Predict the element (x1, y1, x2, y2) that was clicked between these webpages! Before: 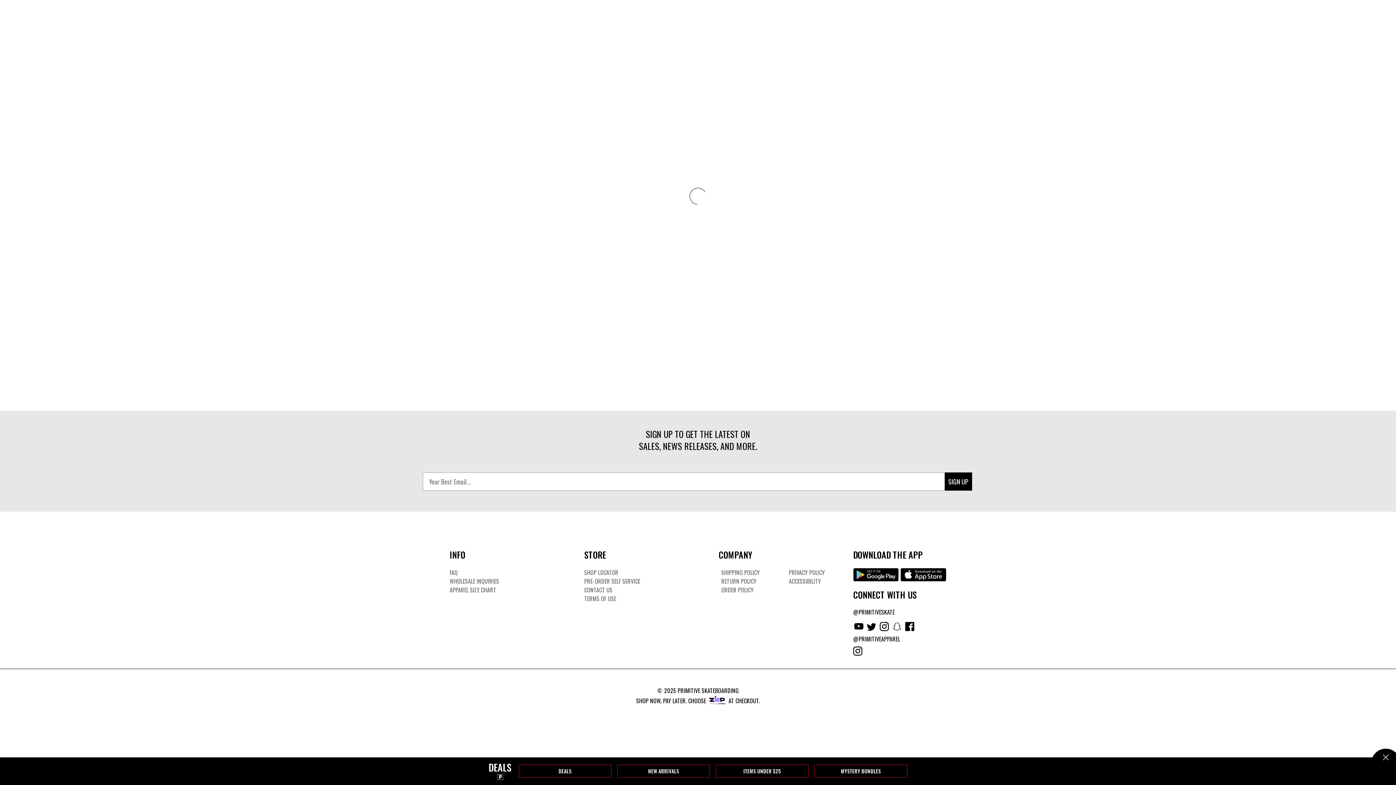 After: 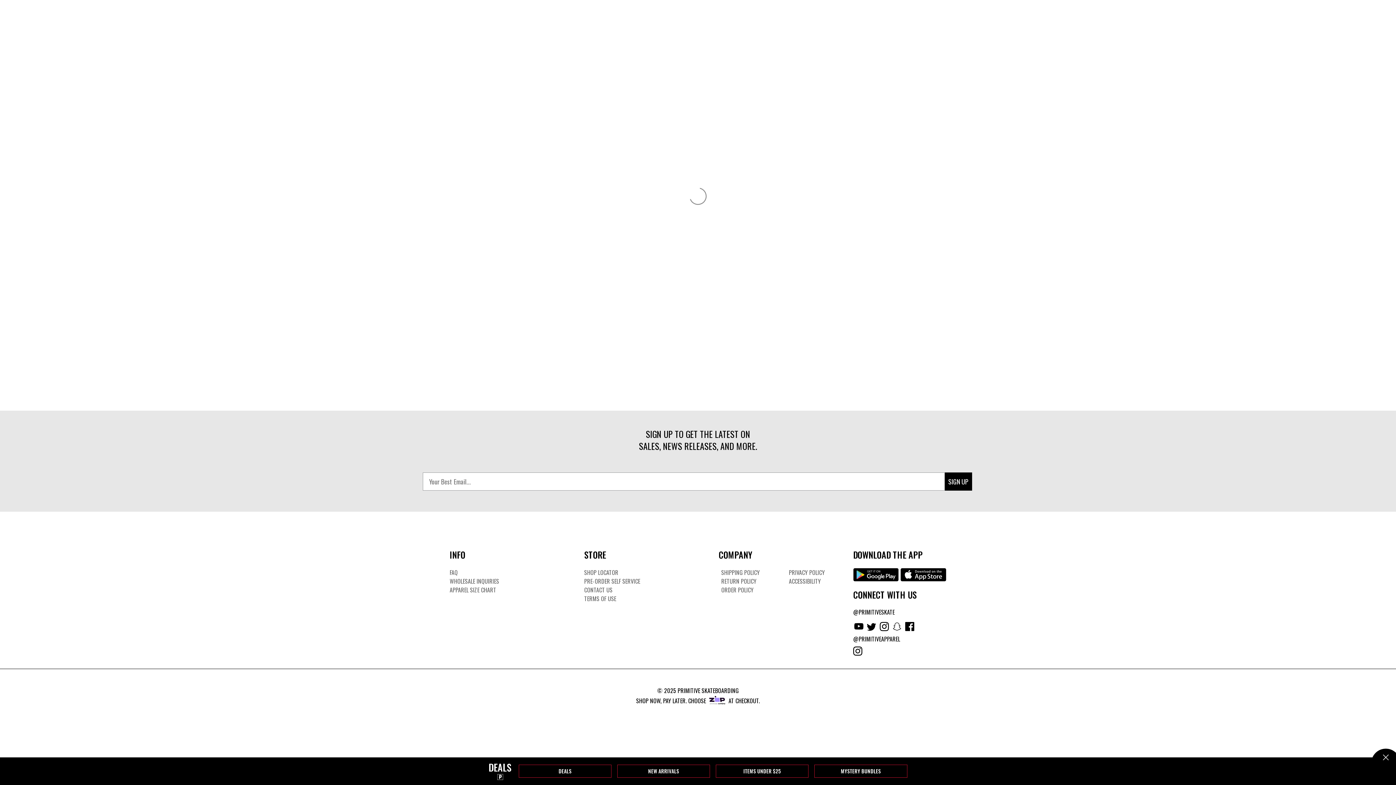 Action: bbox: (853, 568, 899, 581)